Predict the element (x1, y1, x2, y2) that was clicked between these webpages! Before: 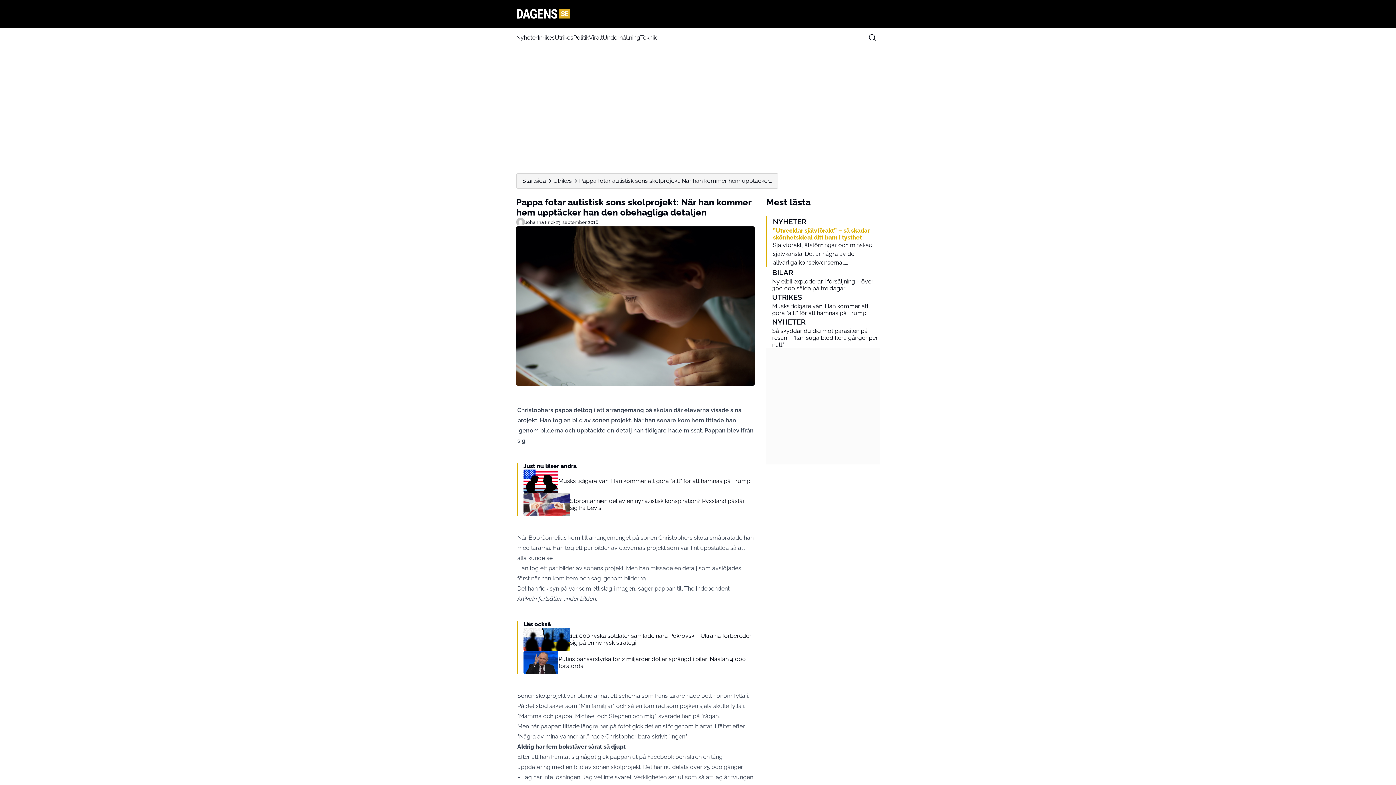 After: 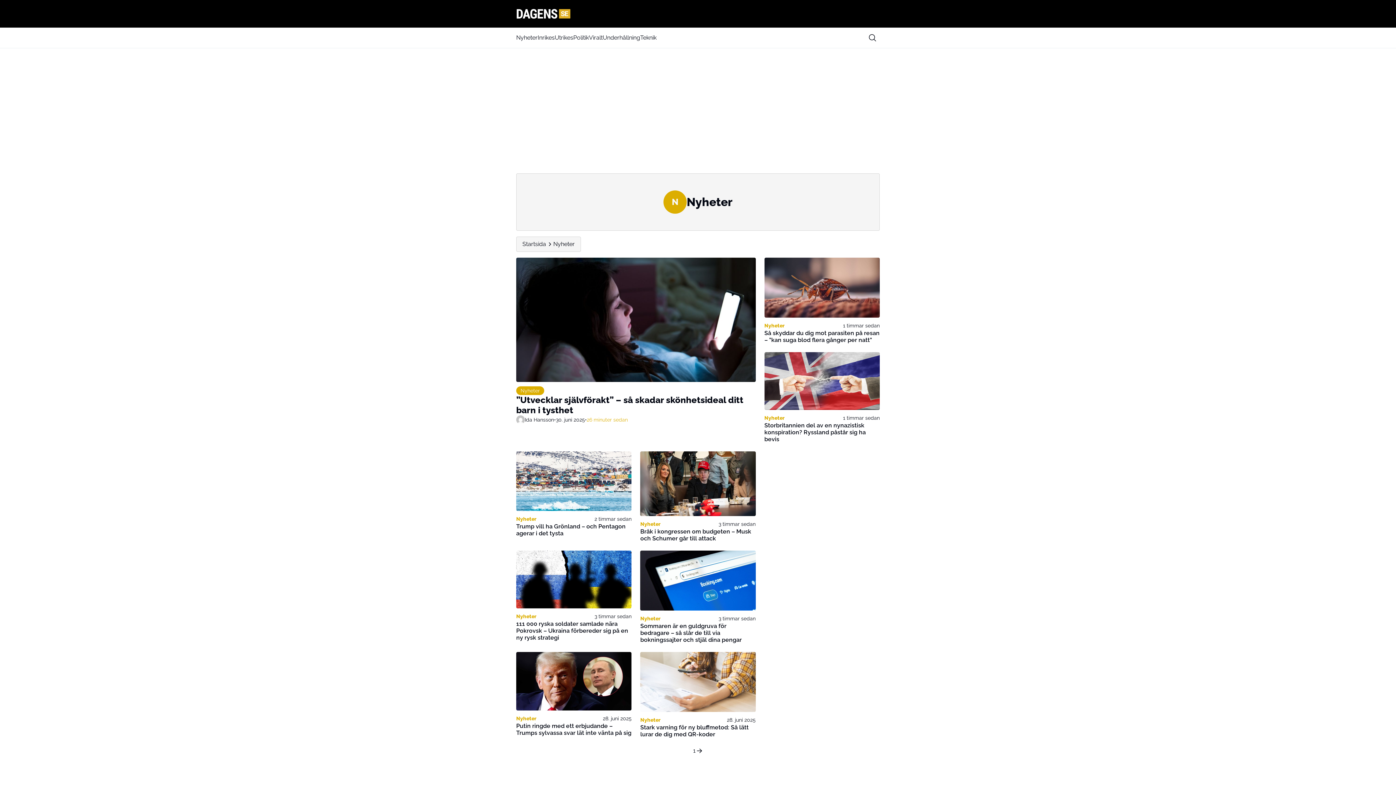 Action: label: Nyheter bbox: (516, 33, 537, 42)